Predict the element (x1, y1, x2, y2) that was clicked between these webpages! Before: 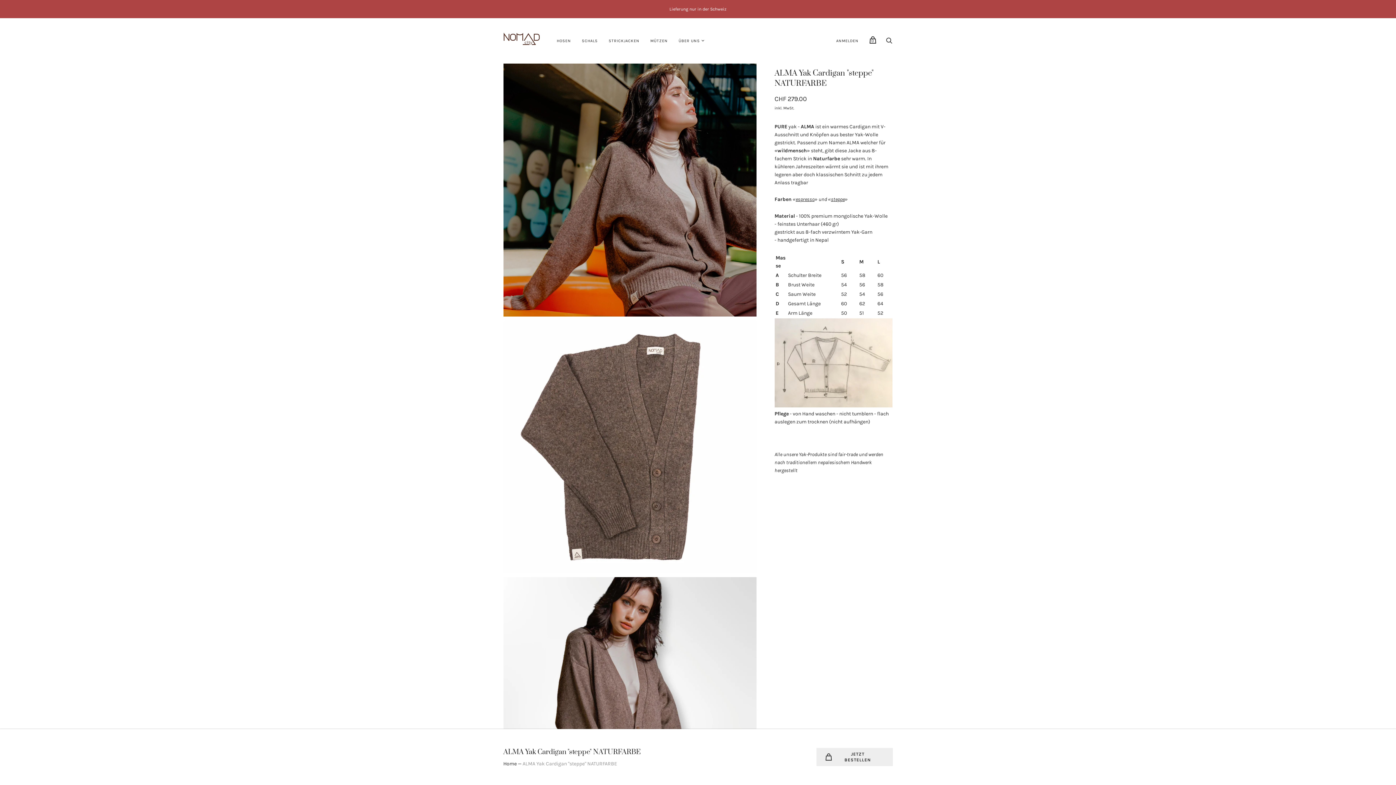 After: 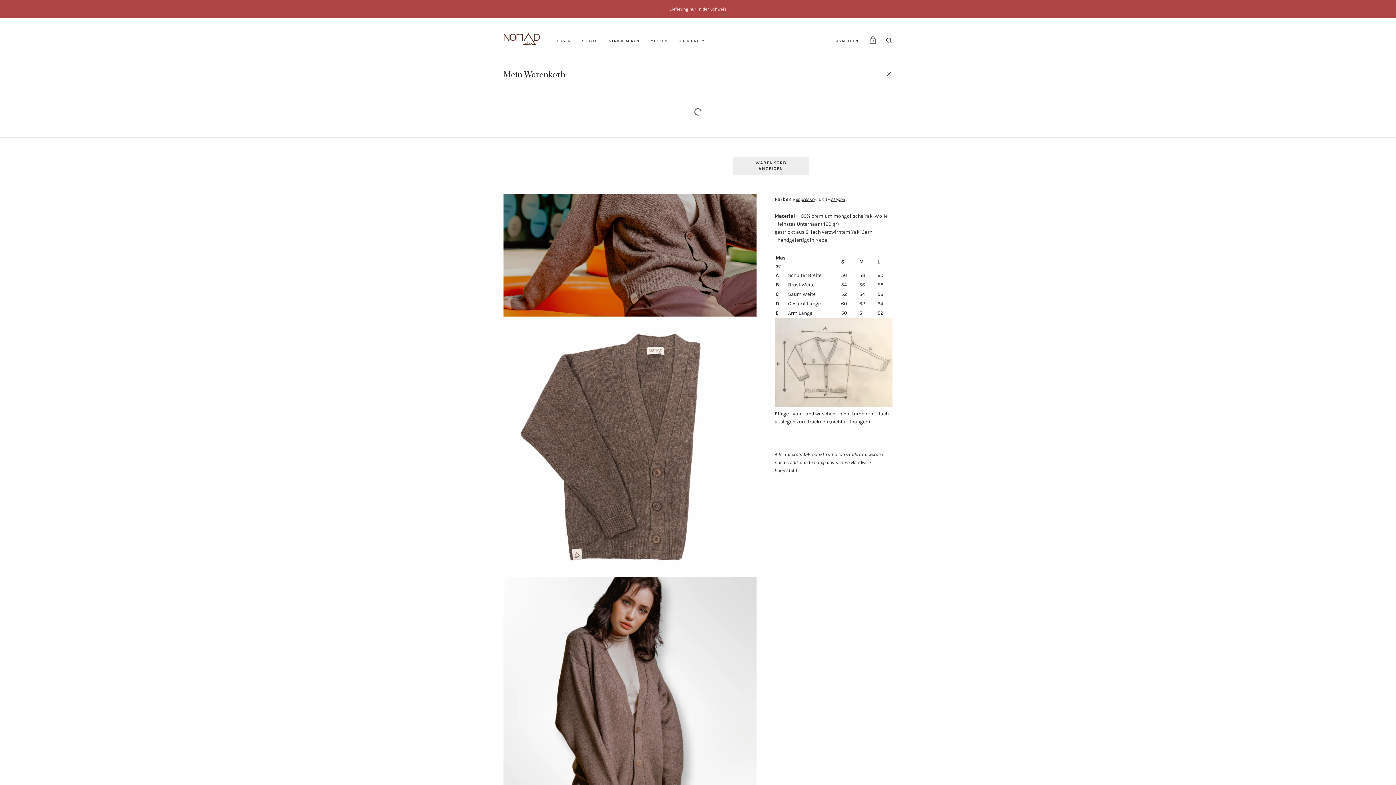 Action: bbox: (866, 32, 879, 47) label: Warenkorb anzeigen